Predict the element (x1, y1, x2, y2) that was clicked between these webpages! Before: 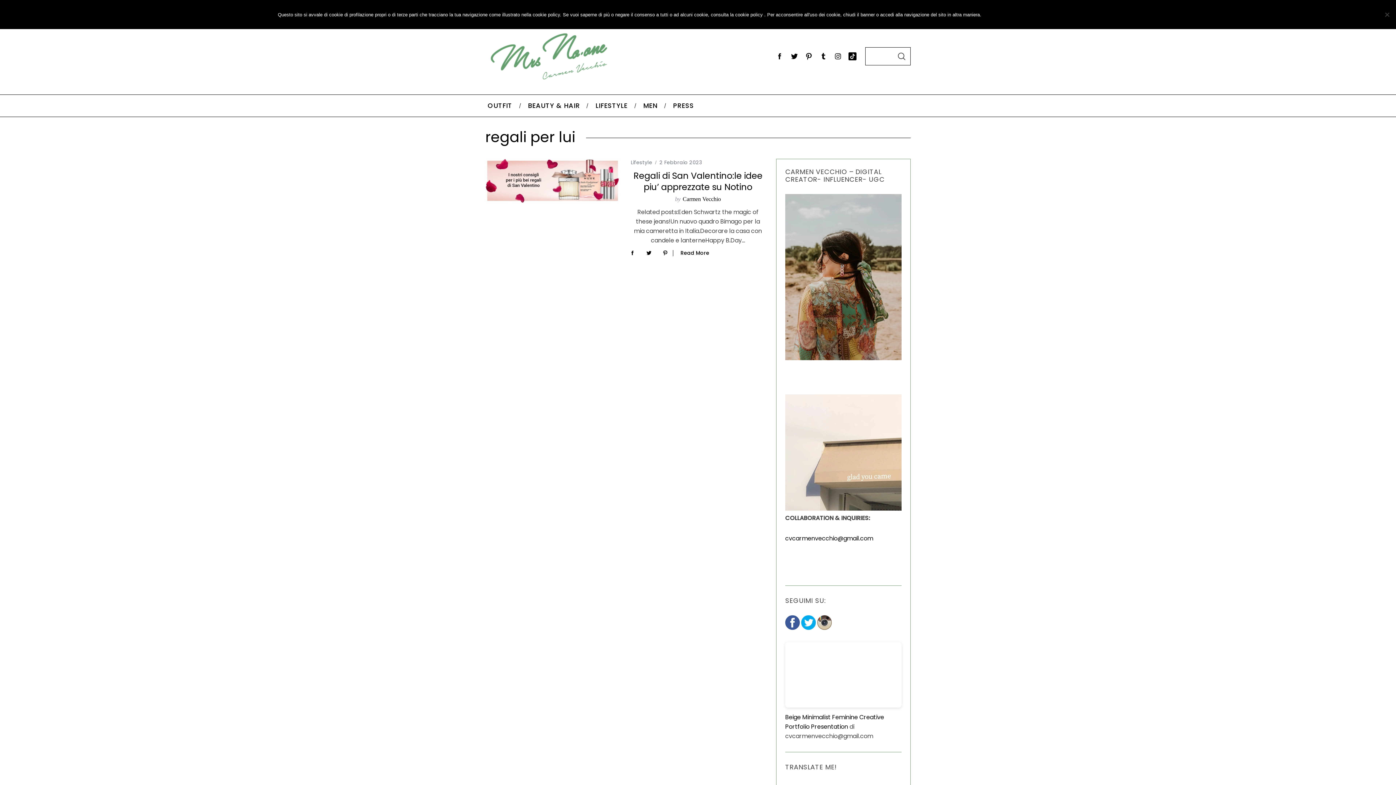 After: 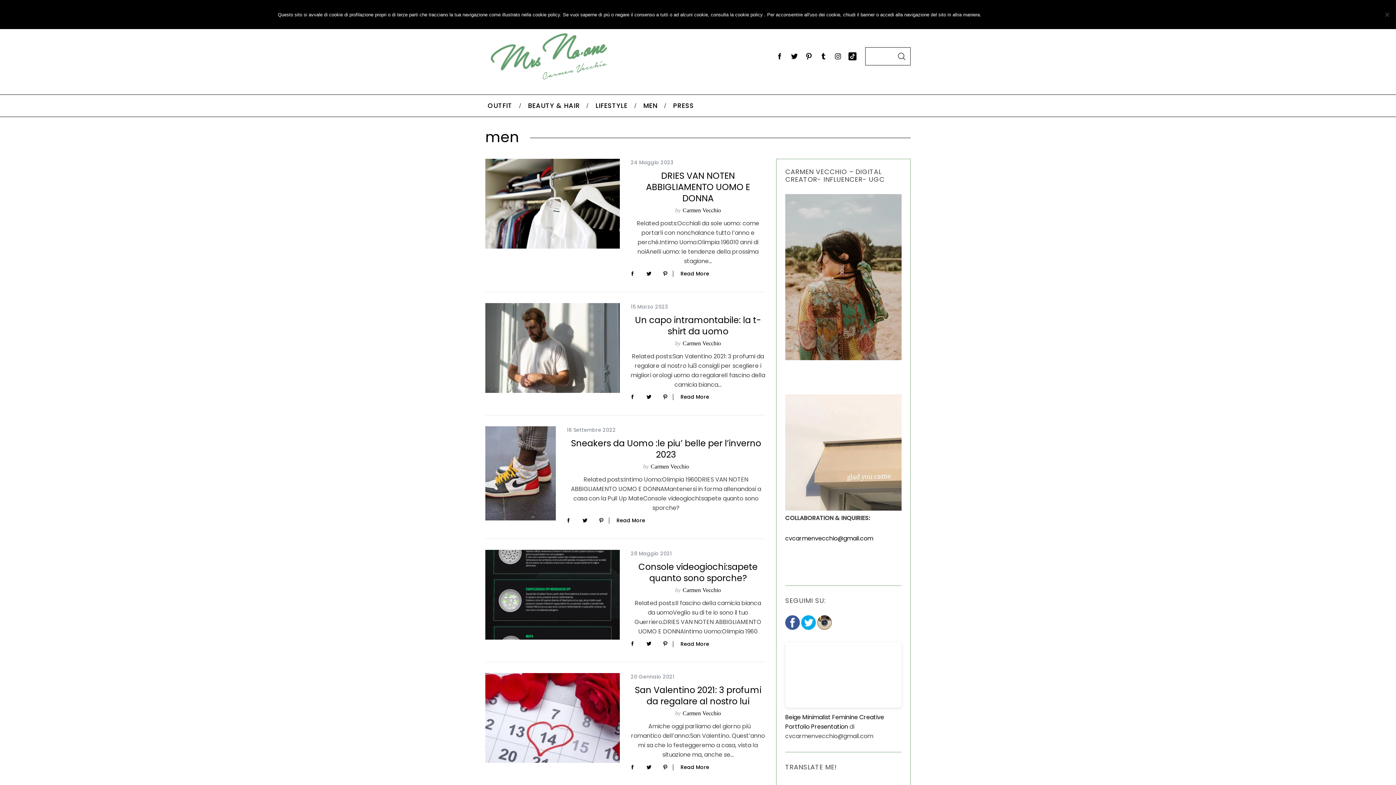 Action: label: MEN bbox: (635, 94, 665, 116)